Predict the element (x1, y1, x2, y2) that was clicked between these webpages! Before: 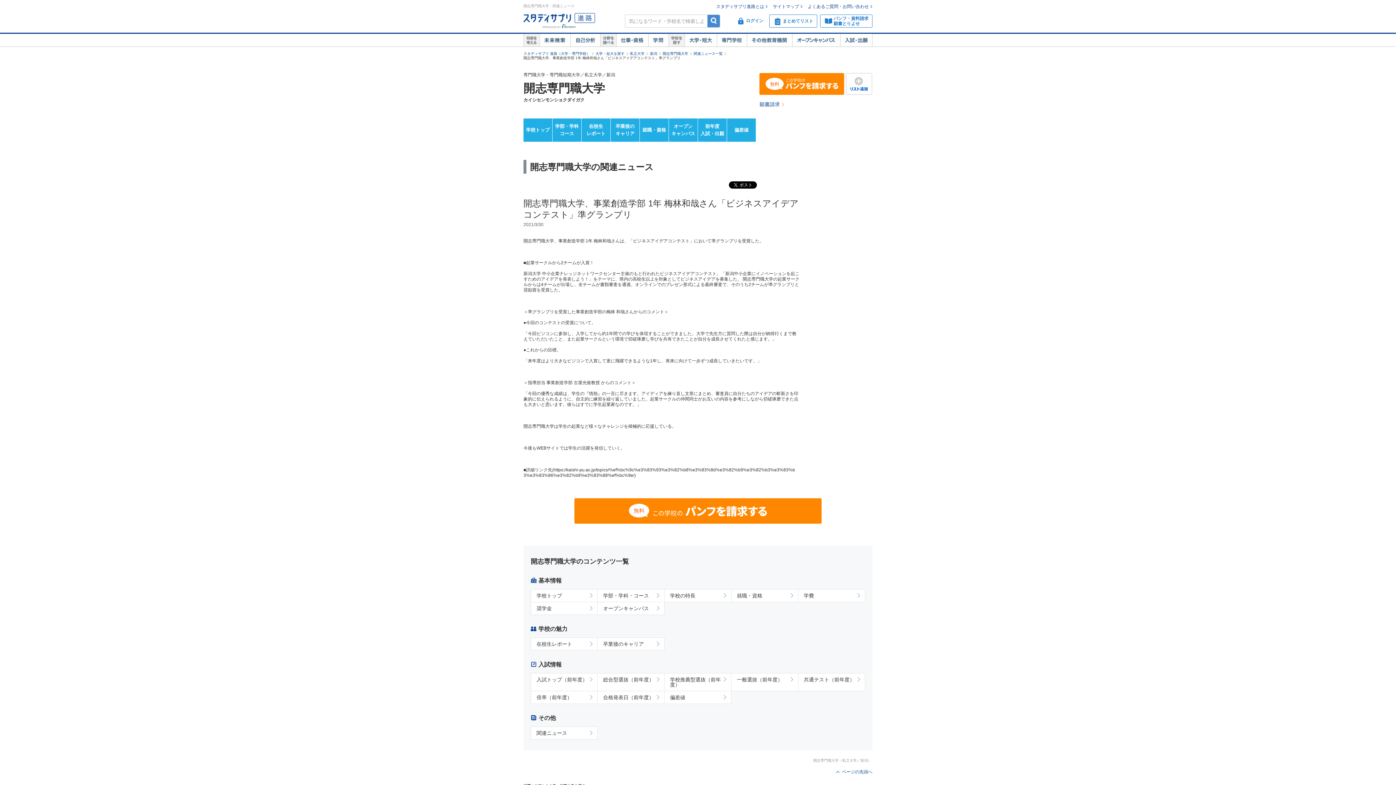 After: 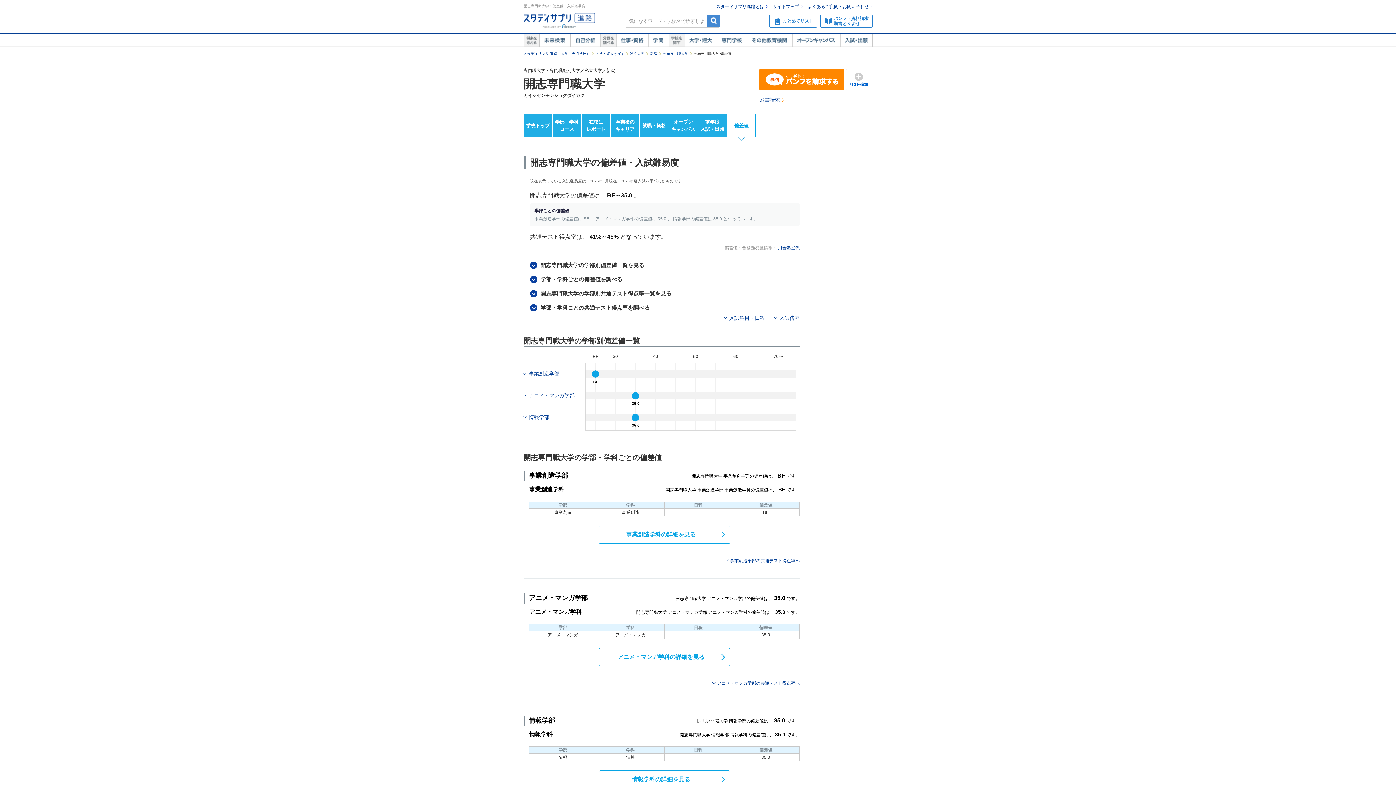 Action: label: 偏差値 bbox: (727, 118, 756, 141)